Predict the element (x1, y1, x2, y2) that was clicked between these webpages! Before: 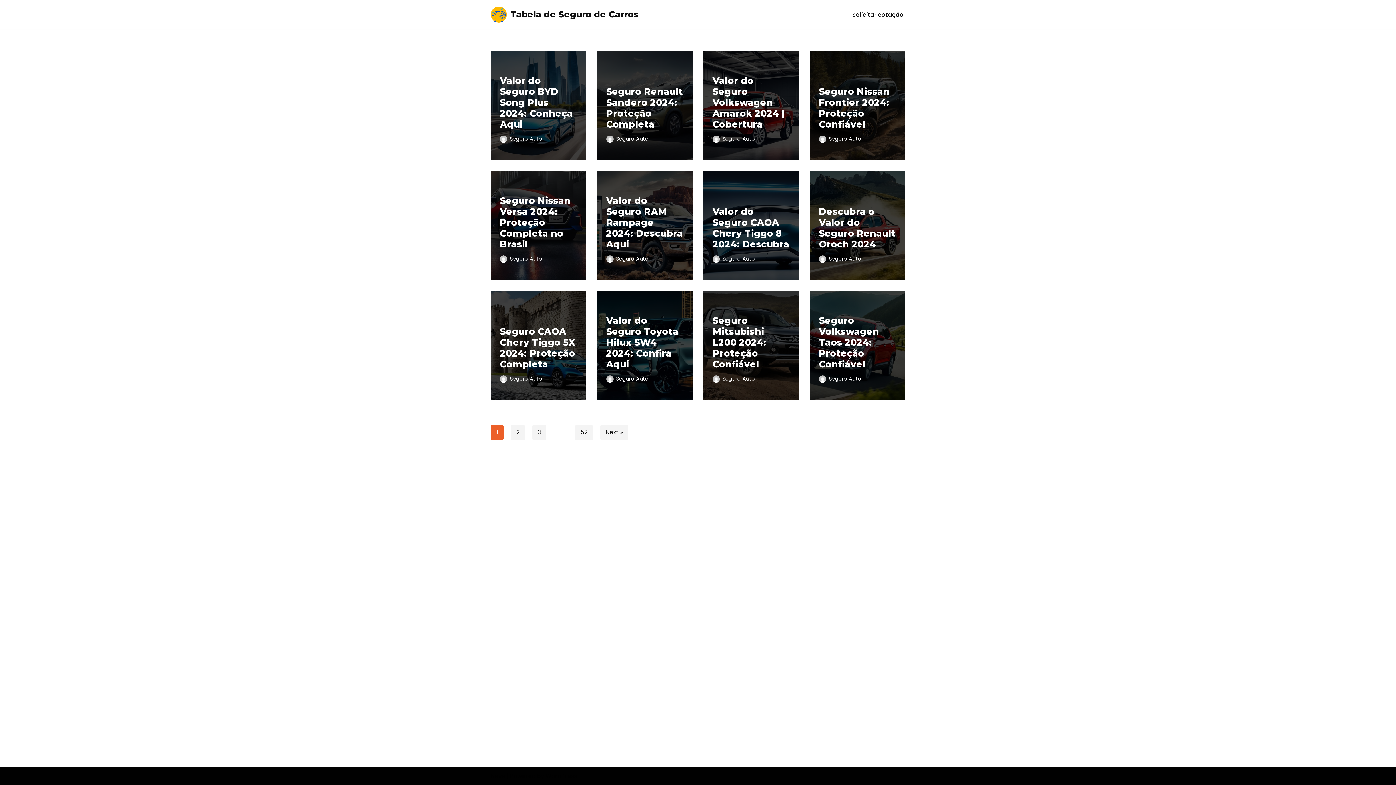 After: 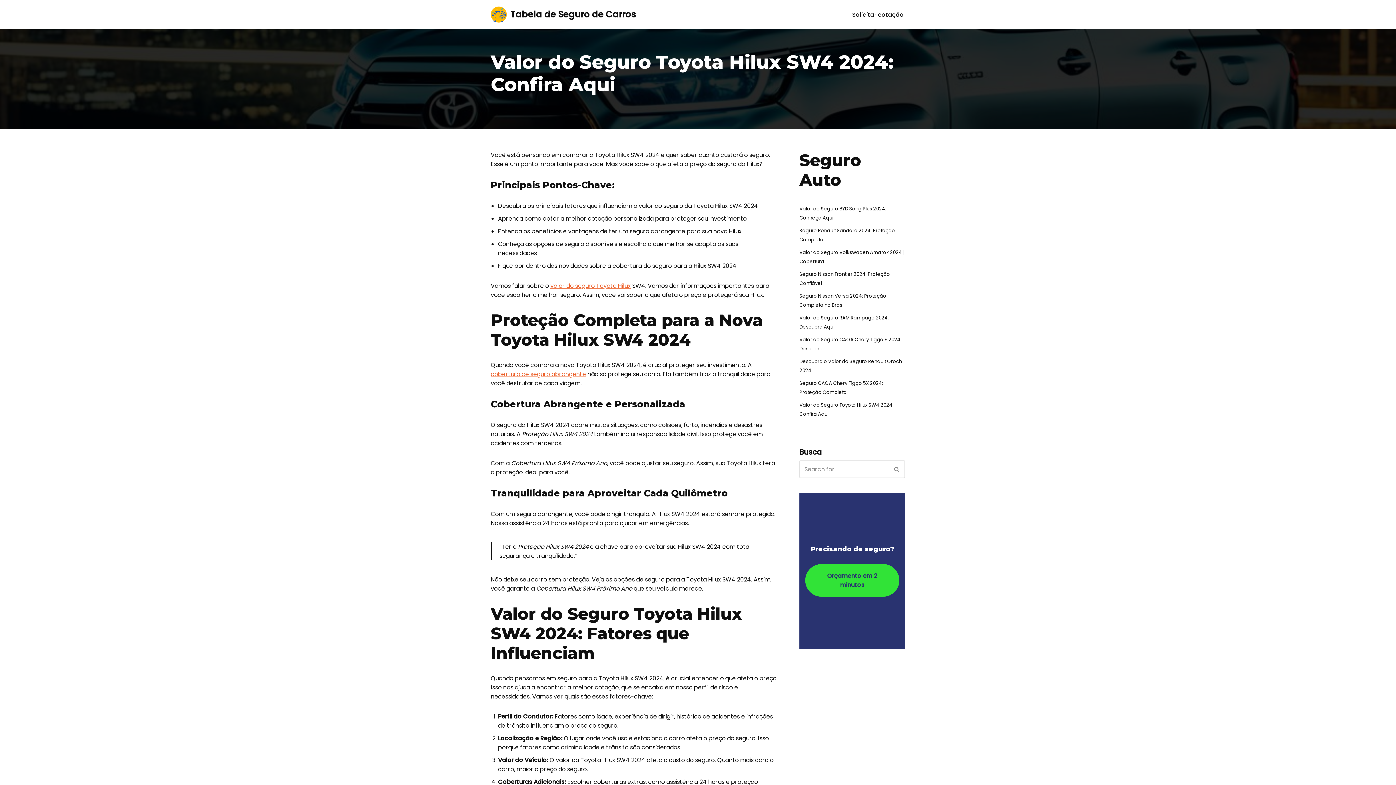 Action: label: Valor do Seguro Toyota Hilux SW4 2024: Confira Aqui bbox: (606, 315, 678, 369)